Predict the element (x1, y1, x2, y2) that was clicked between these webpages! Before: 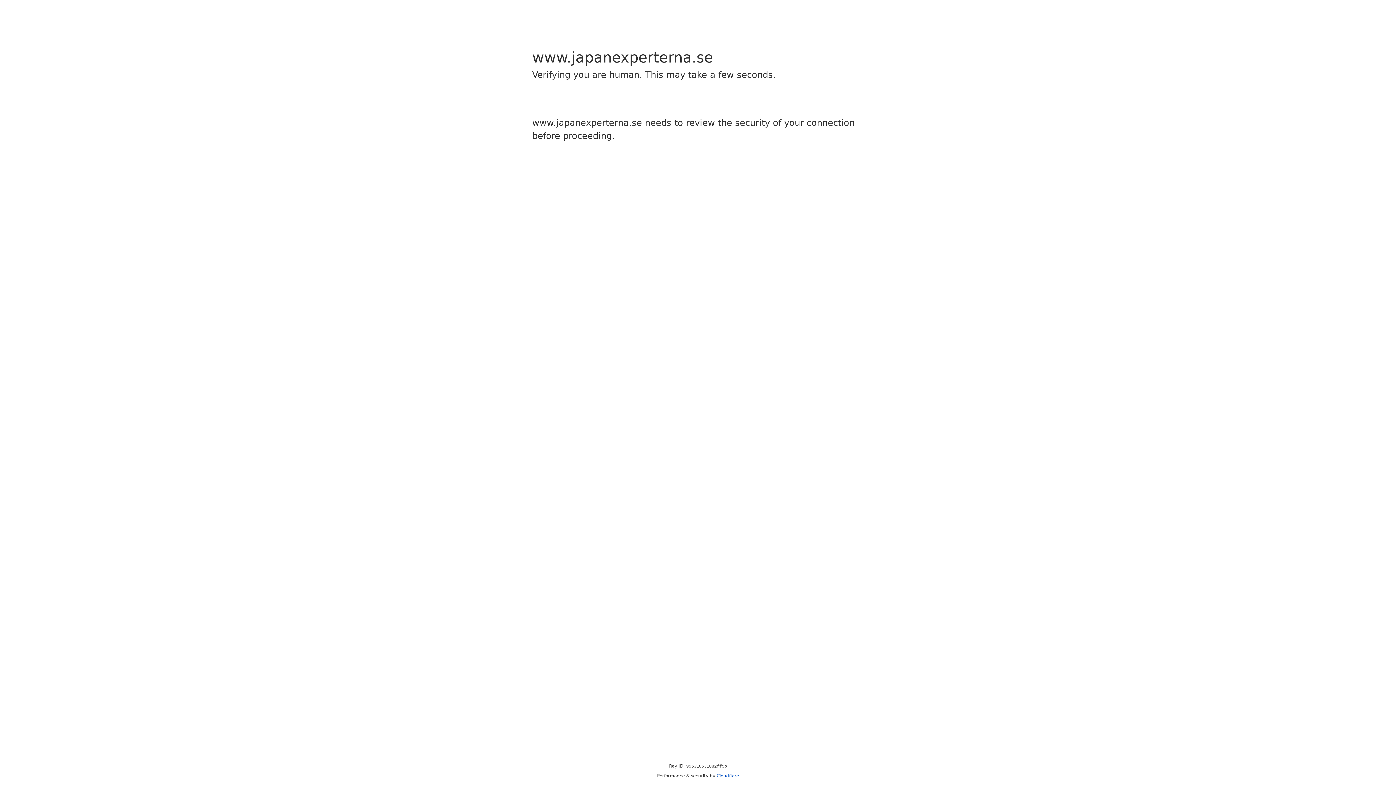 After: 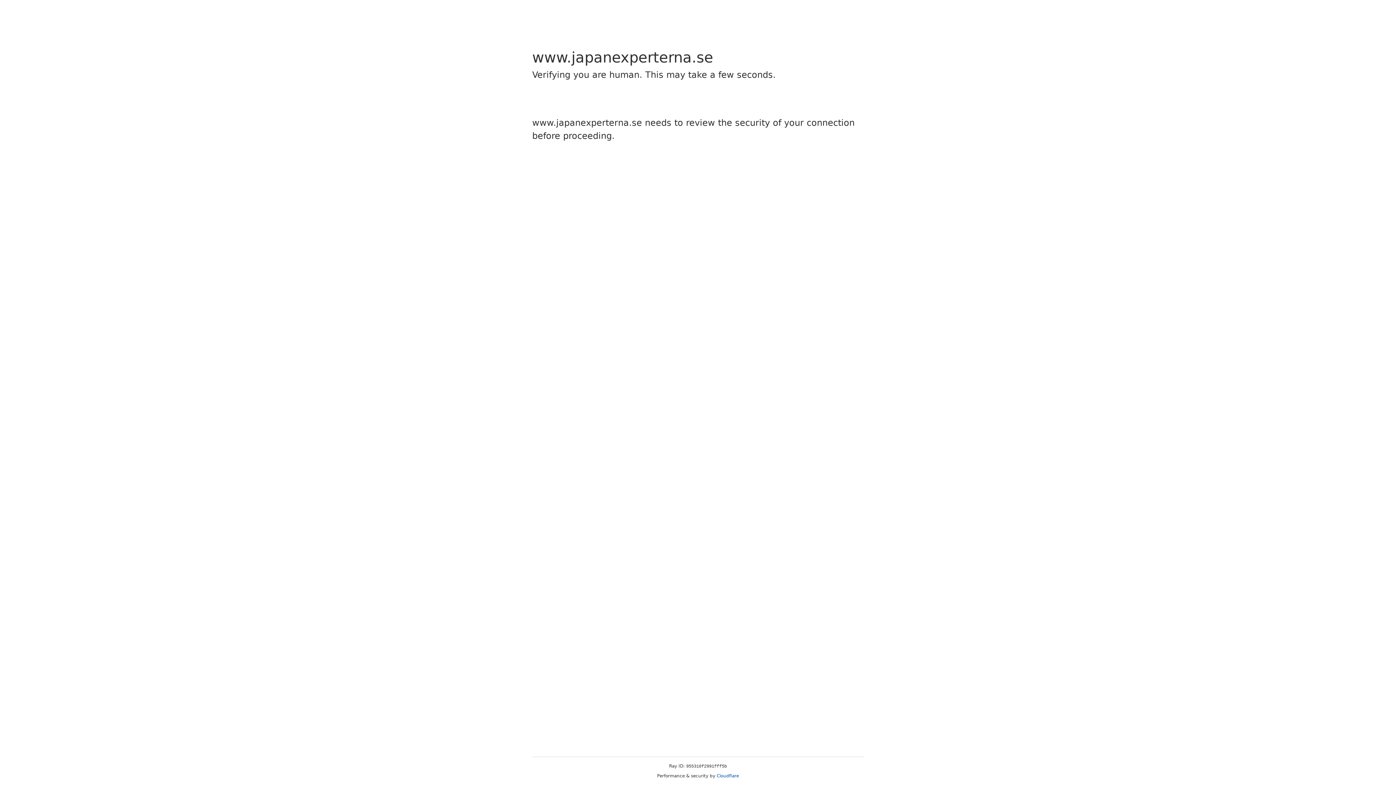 Action: bbox: (716, 773, 739, 778) label: Cloudflare